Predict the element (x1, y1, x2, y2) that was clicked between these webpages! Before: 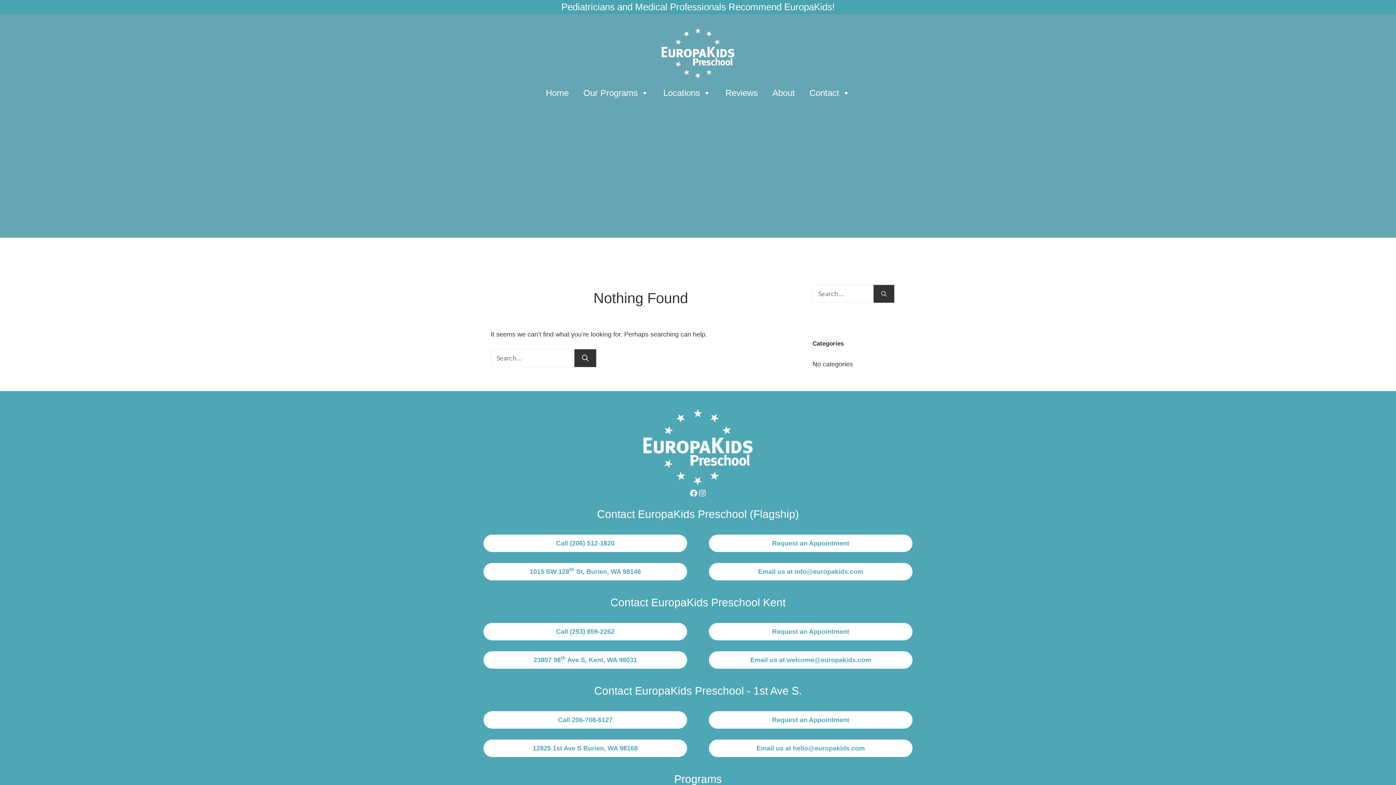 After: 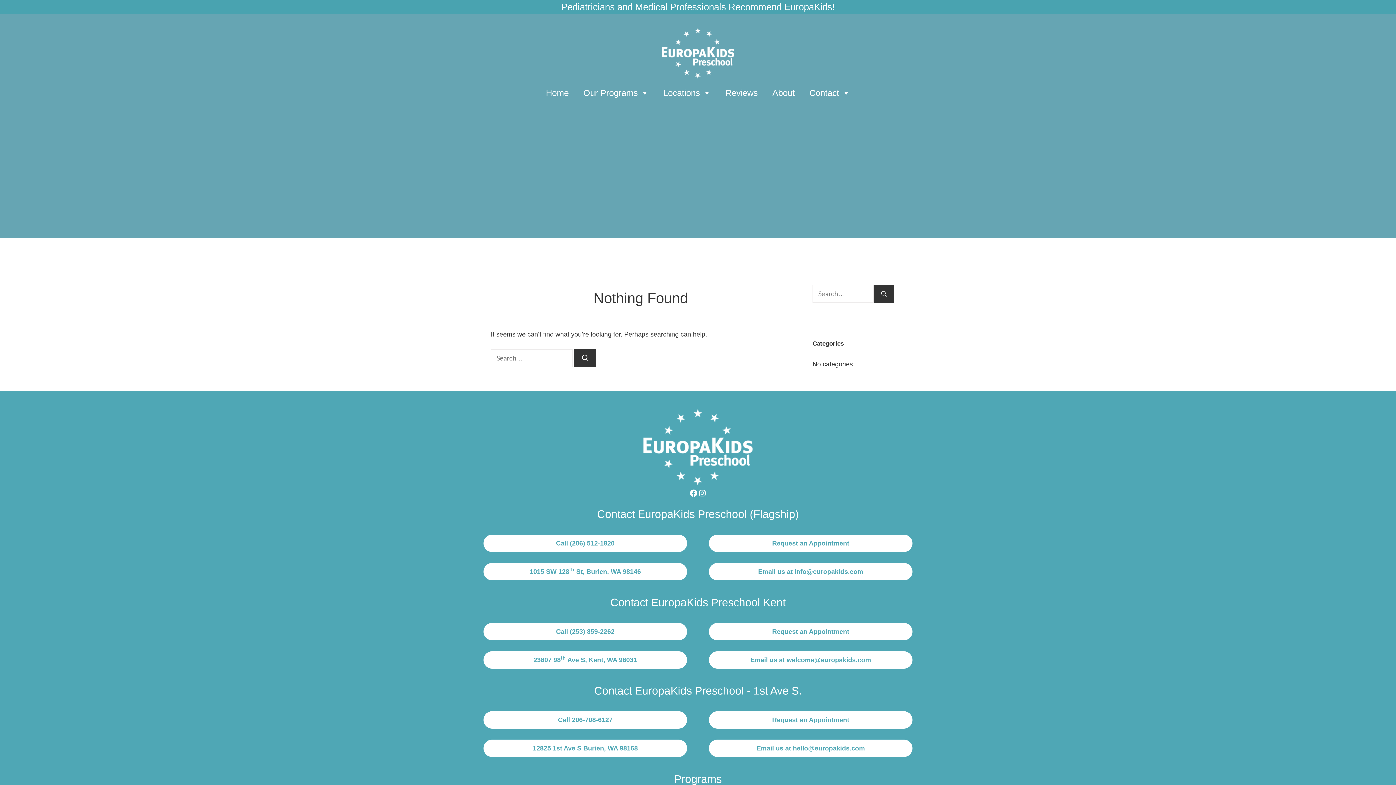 Action: bbox: (483, 711, 687, 729) label: Call 206-708-6127